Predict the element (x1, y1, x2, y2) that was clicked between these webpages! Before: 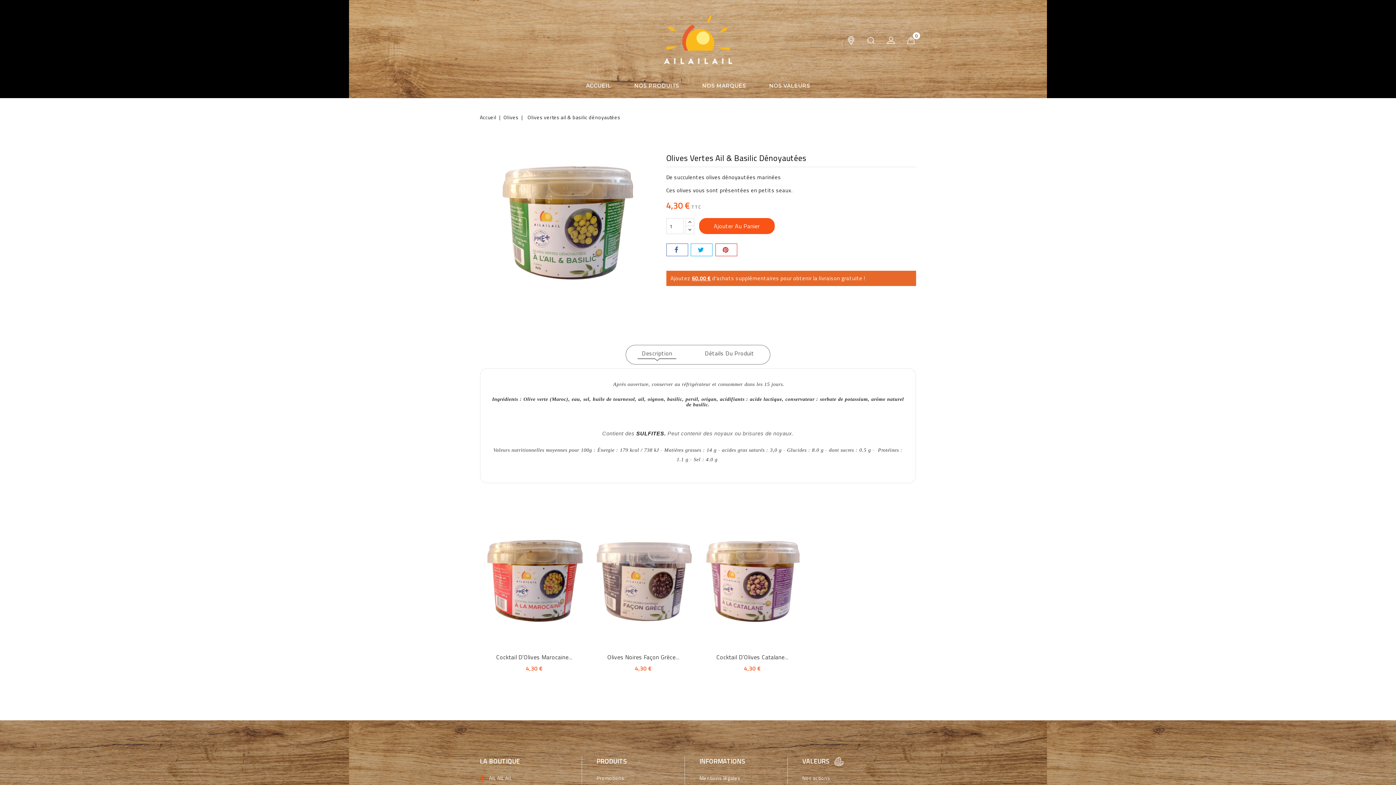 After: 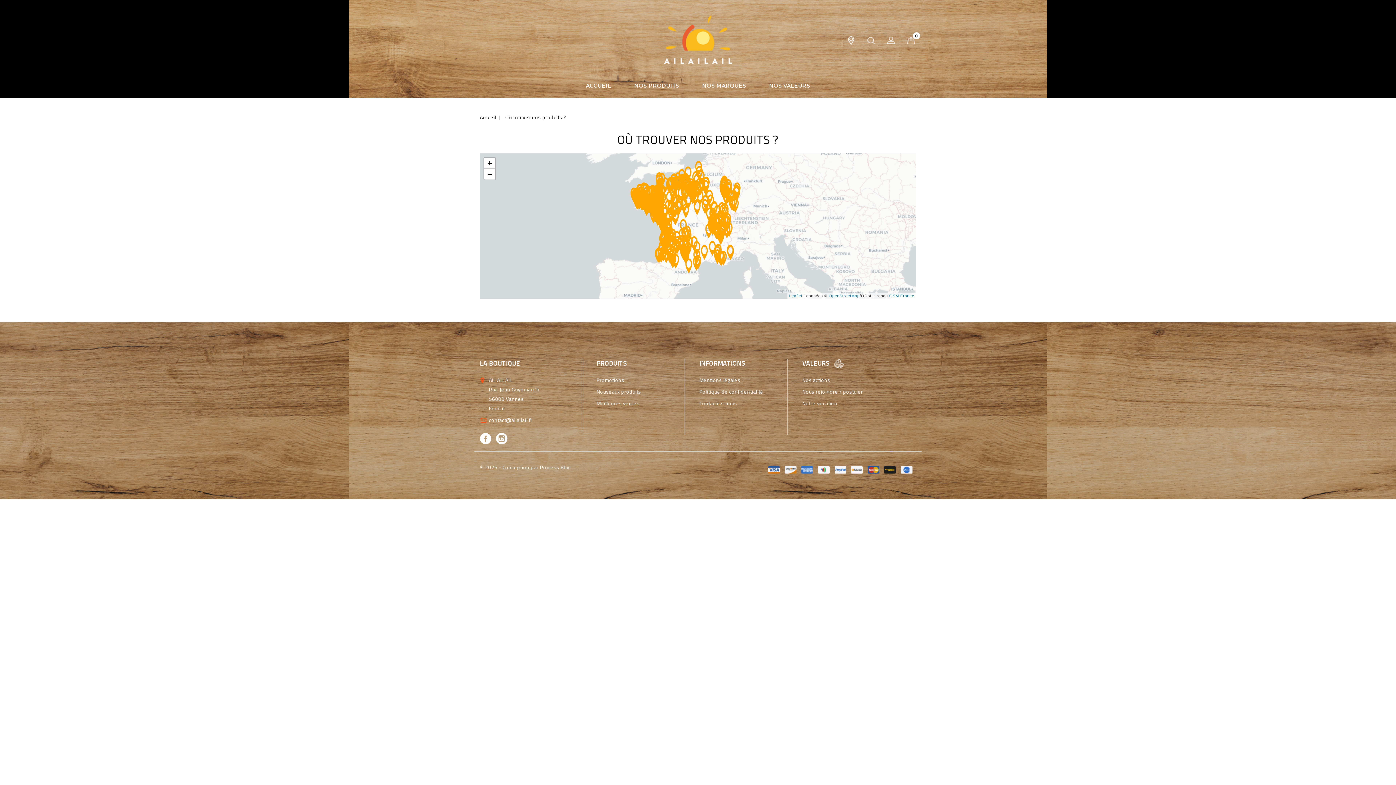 Action: bbox: (848, 35, 854, 44)